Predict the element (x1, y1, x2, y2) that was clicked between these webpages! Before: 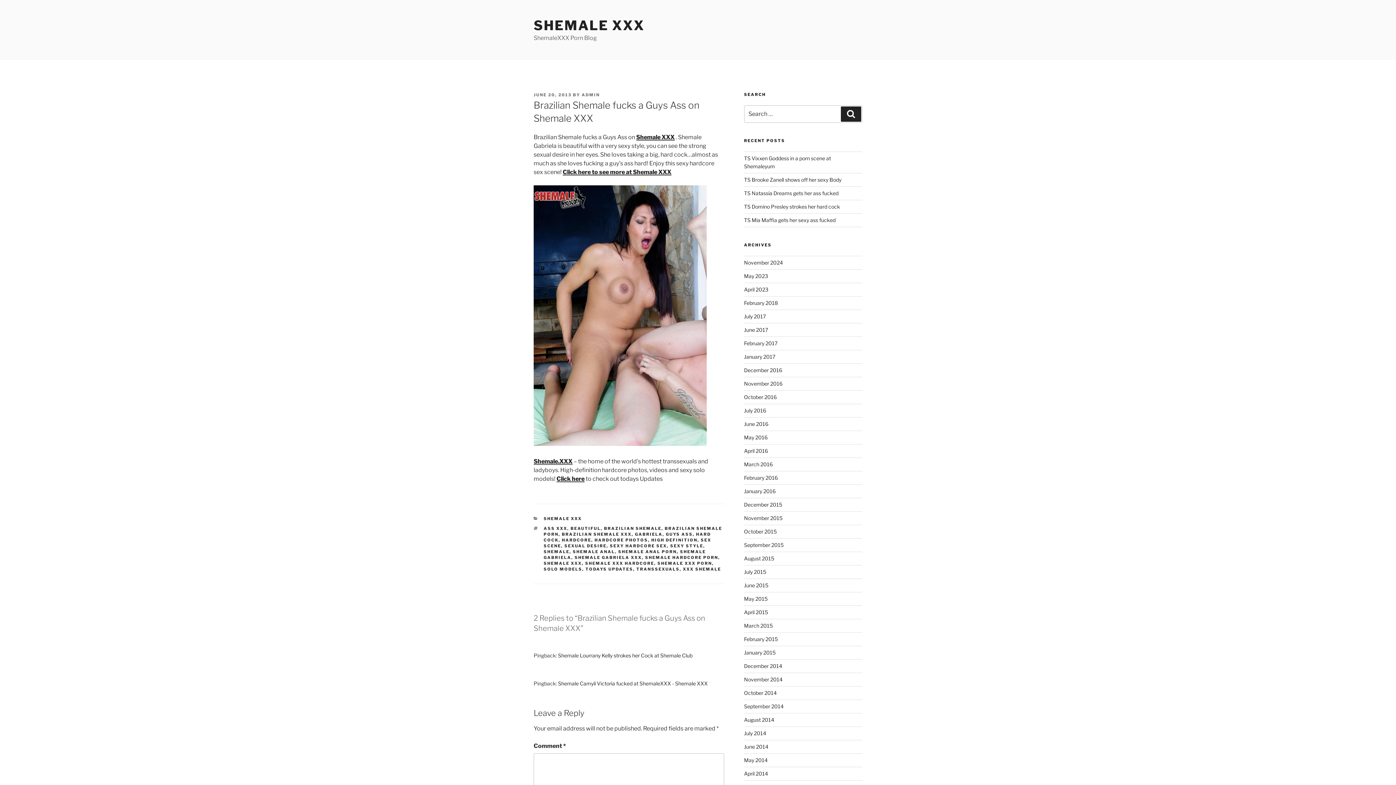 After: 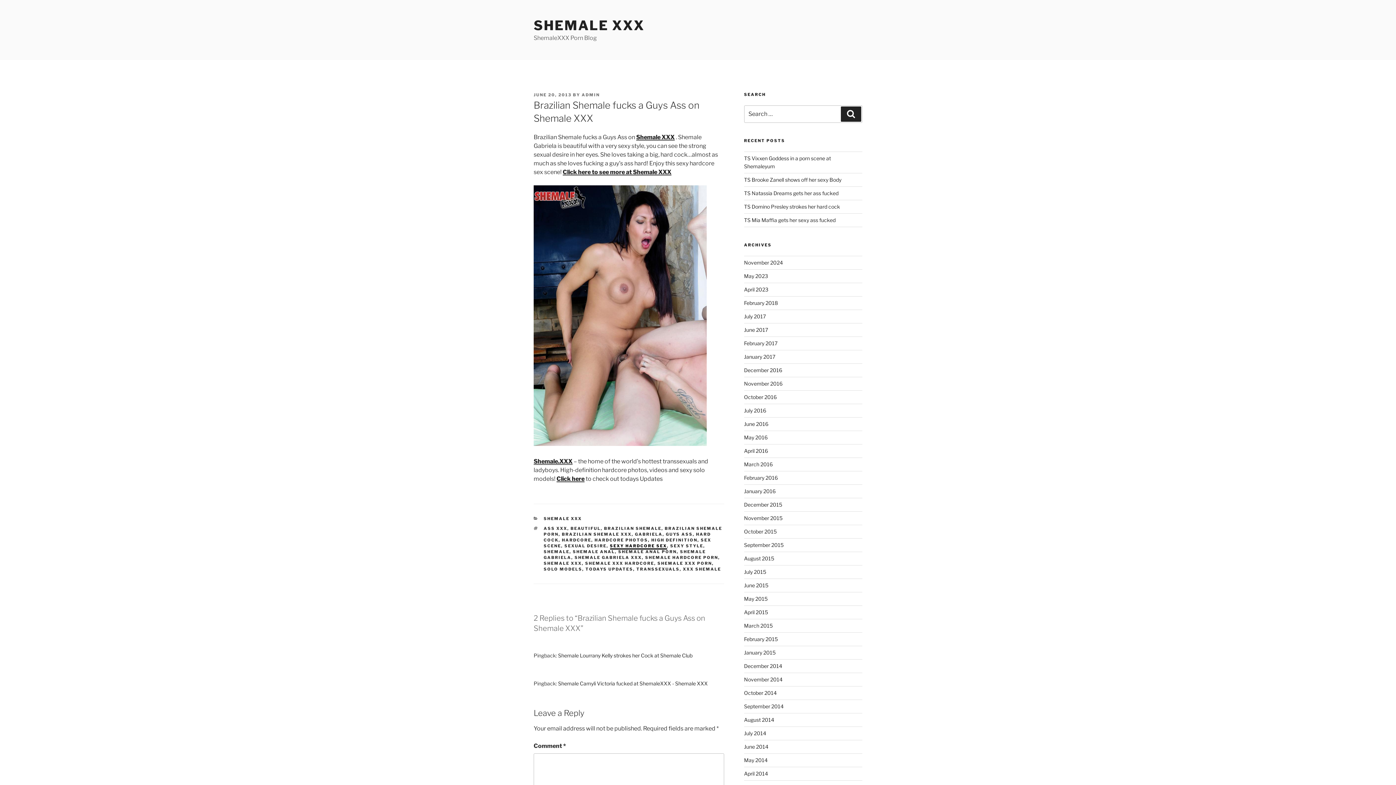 Action: bbox: (610, 543, 667, 548) label: SEXY HARDCORE SEX